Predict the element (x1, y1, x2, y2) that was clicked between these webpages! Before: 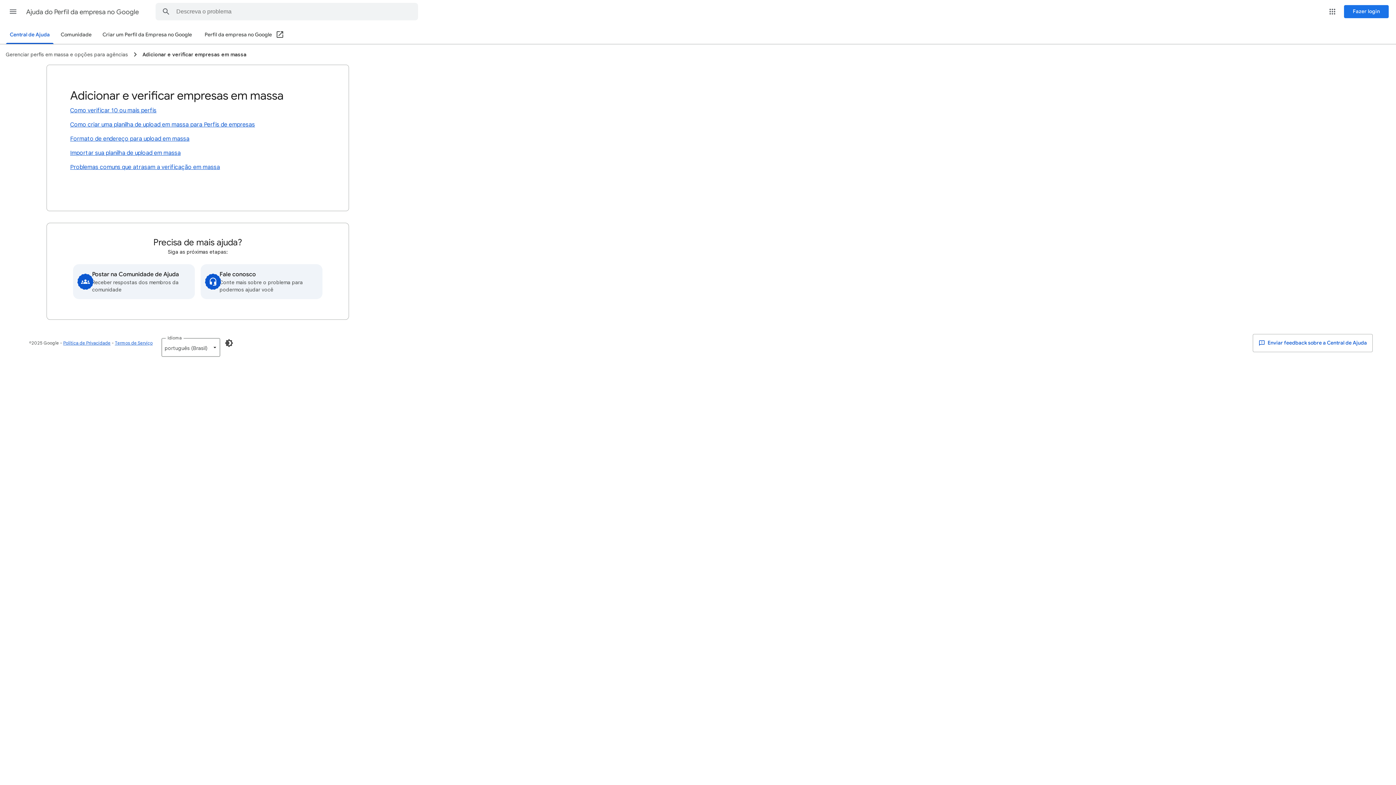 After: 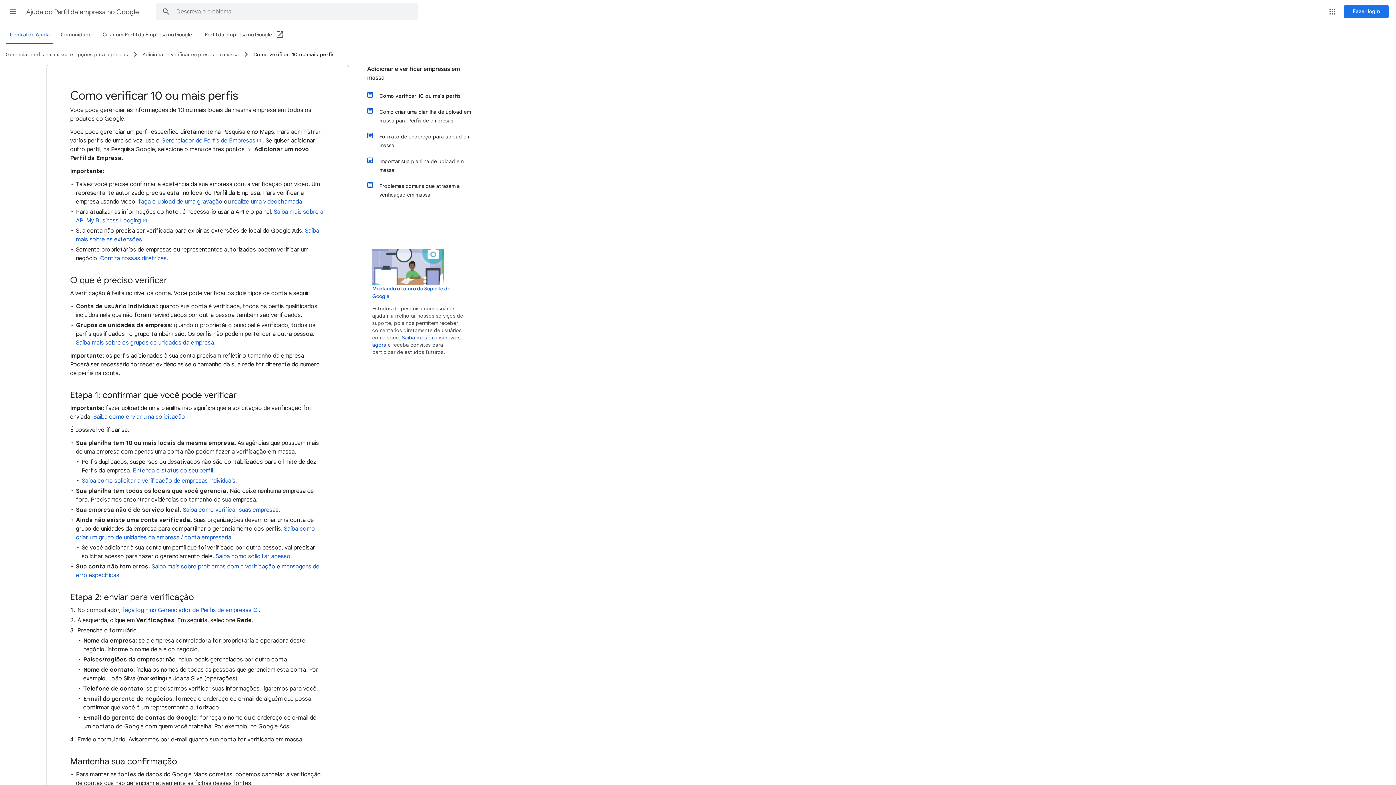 Action: label: Como verificar 10 ou mais perfis bbox: (70, 105, 325, 115)